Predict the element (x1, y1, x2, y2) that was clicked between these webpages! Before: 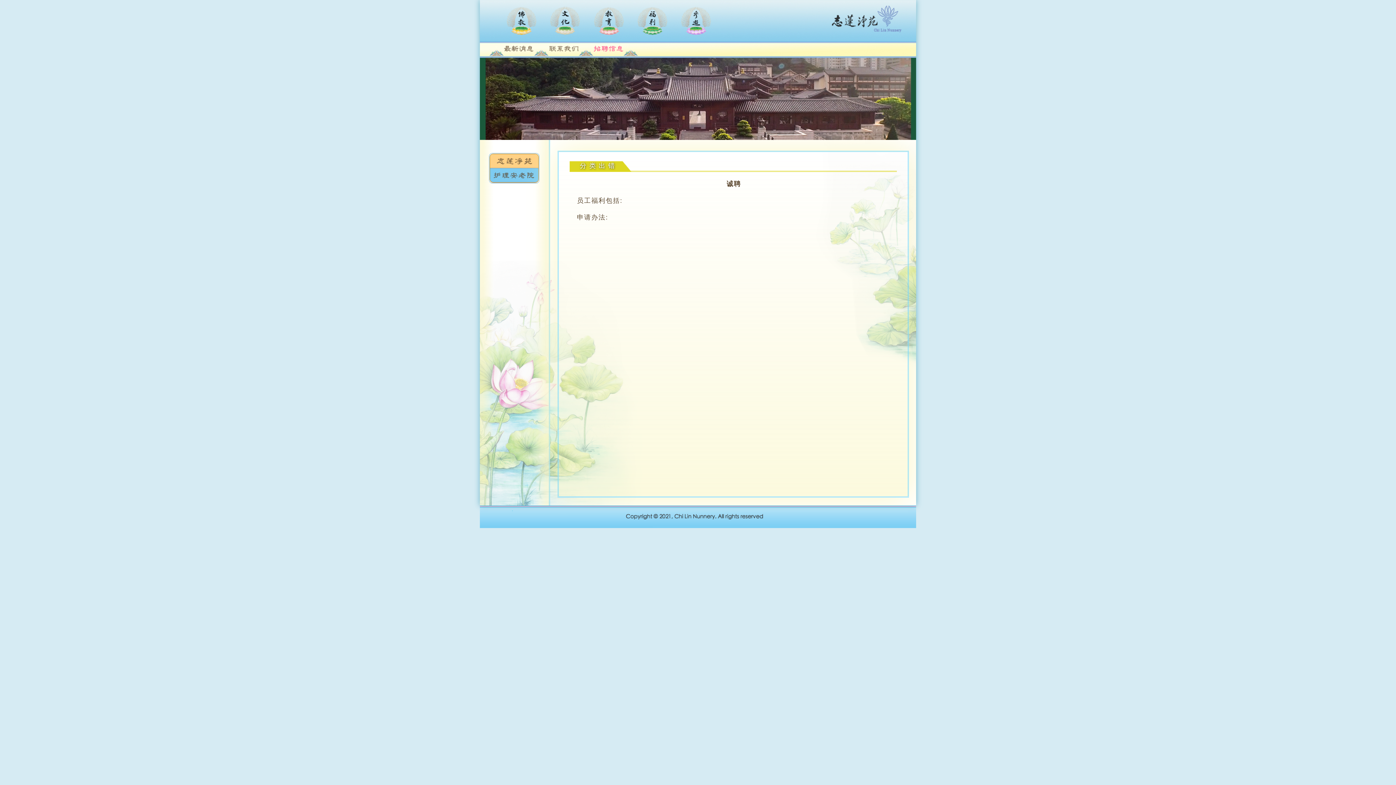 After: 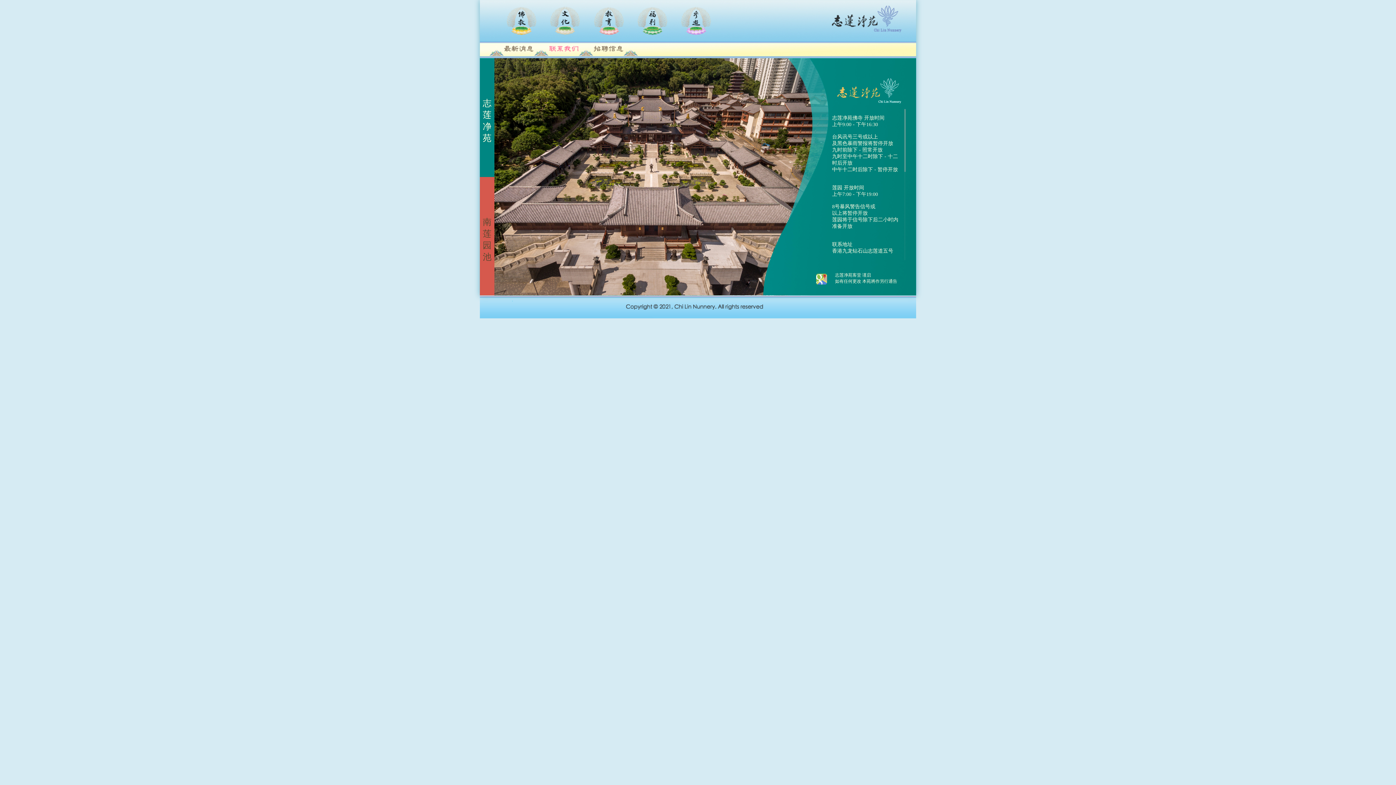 Action: bbox: (541, 41, 586, 57)